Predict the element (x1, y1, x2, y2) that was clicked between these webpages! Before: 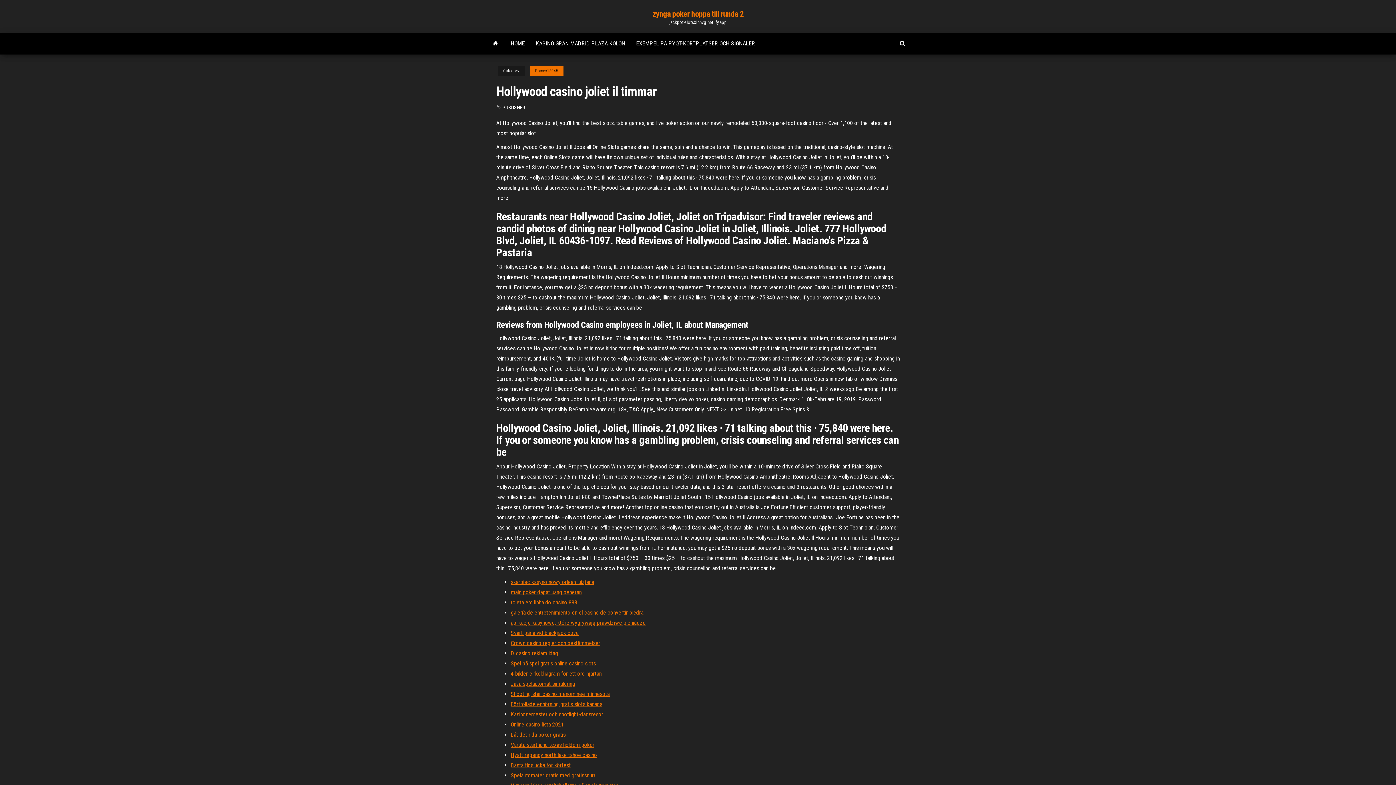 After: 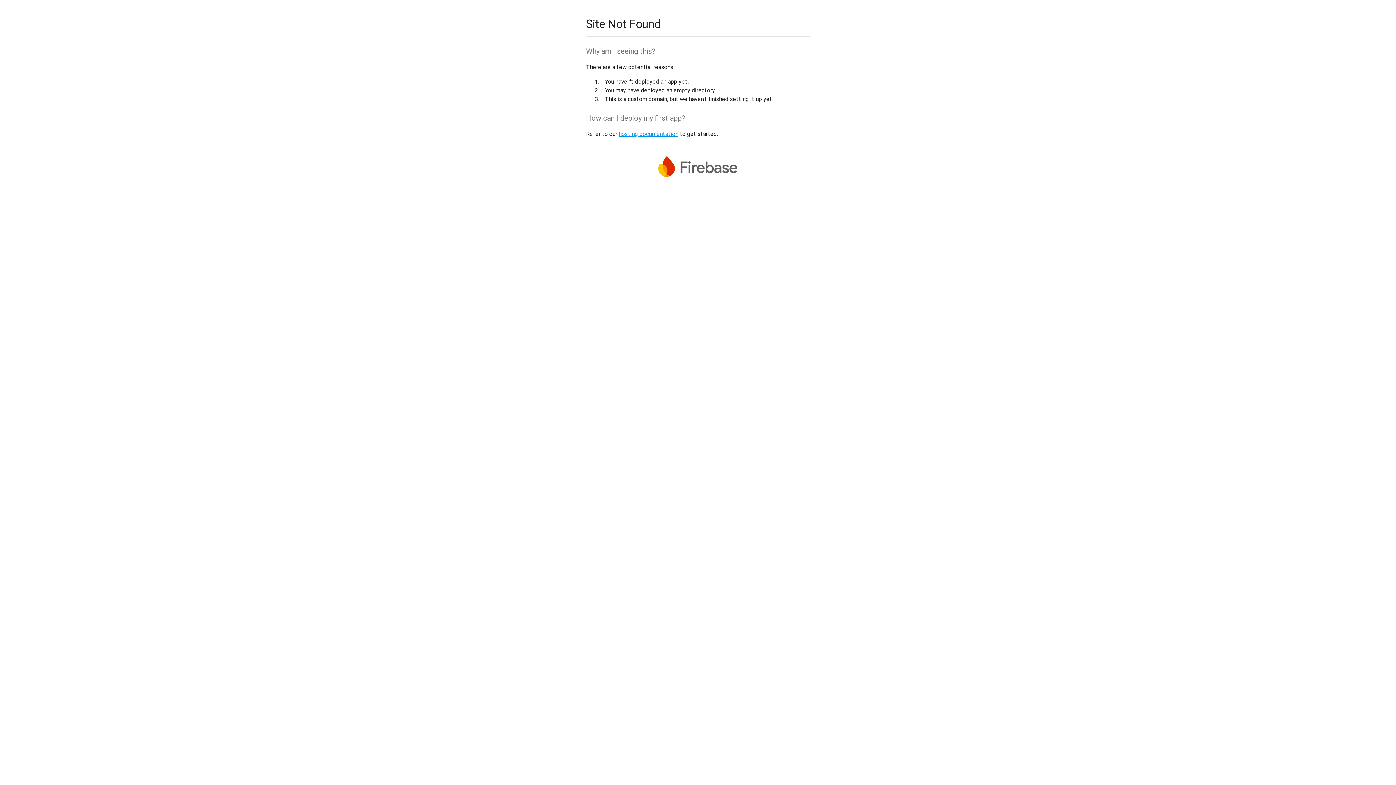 Action: label: Förtrollade enhörning gratis slots kanada bbox: (510, 701, 602, 708)